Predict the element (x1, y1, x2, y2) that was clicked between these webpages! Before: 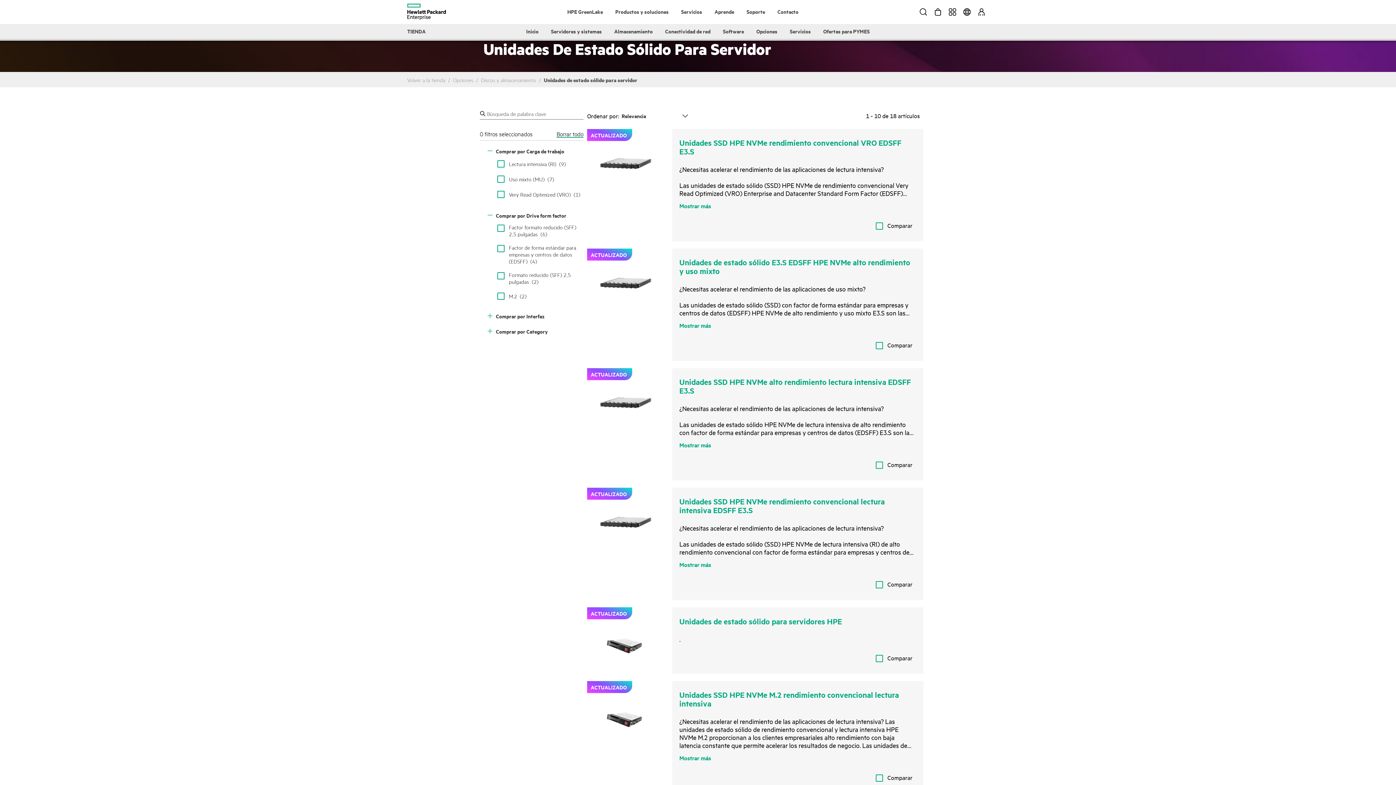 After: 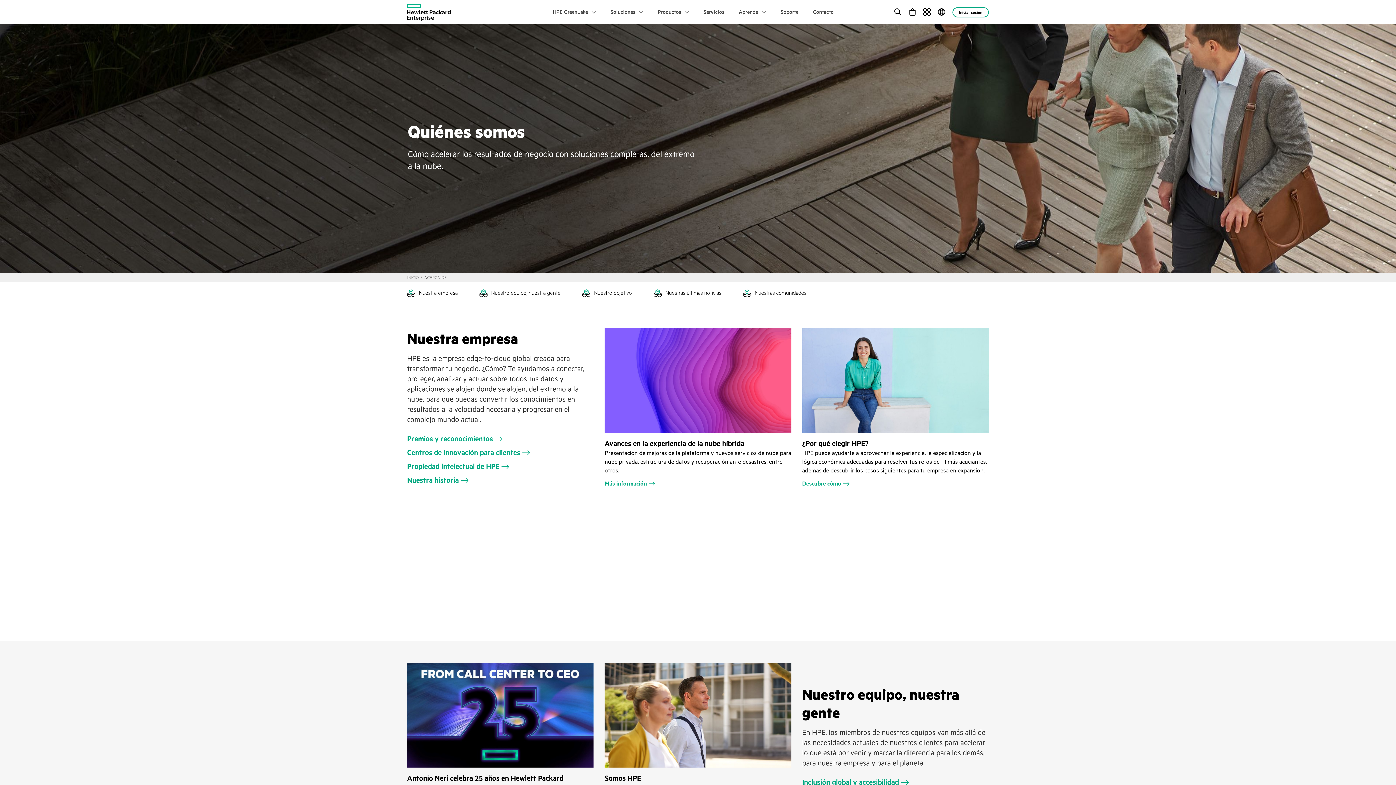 Action: bbox: (709, 6, 739, 17) label: Aprende